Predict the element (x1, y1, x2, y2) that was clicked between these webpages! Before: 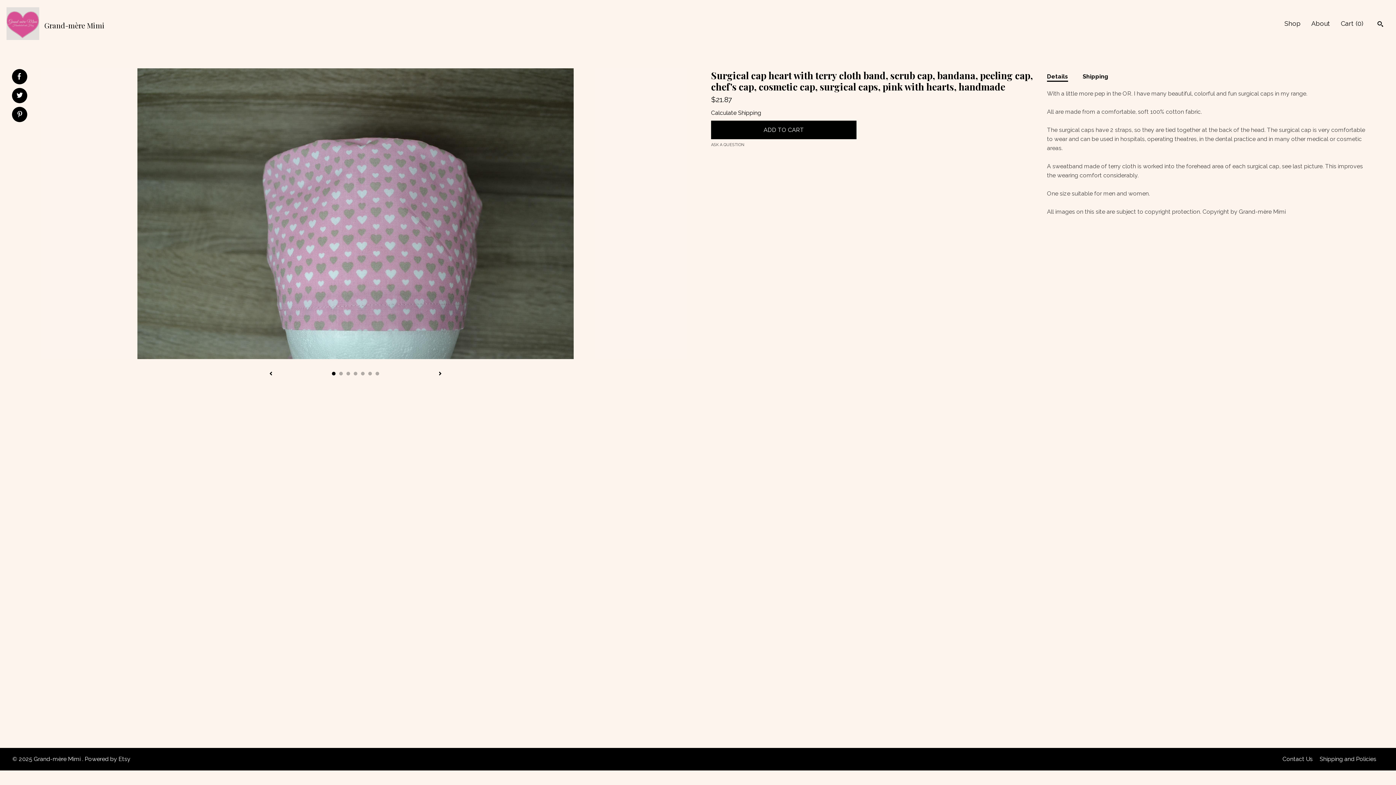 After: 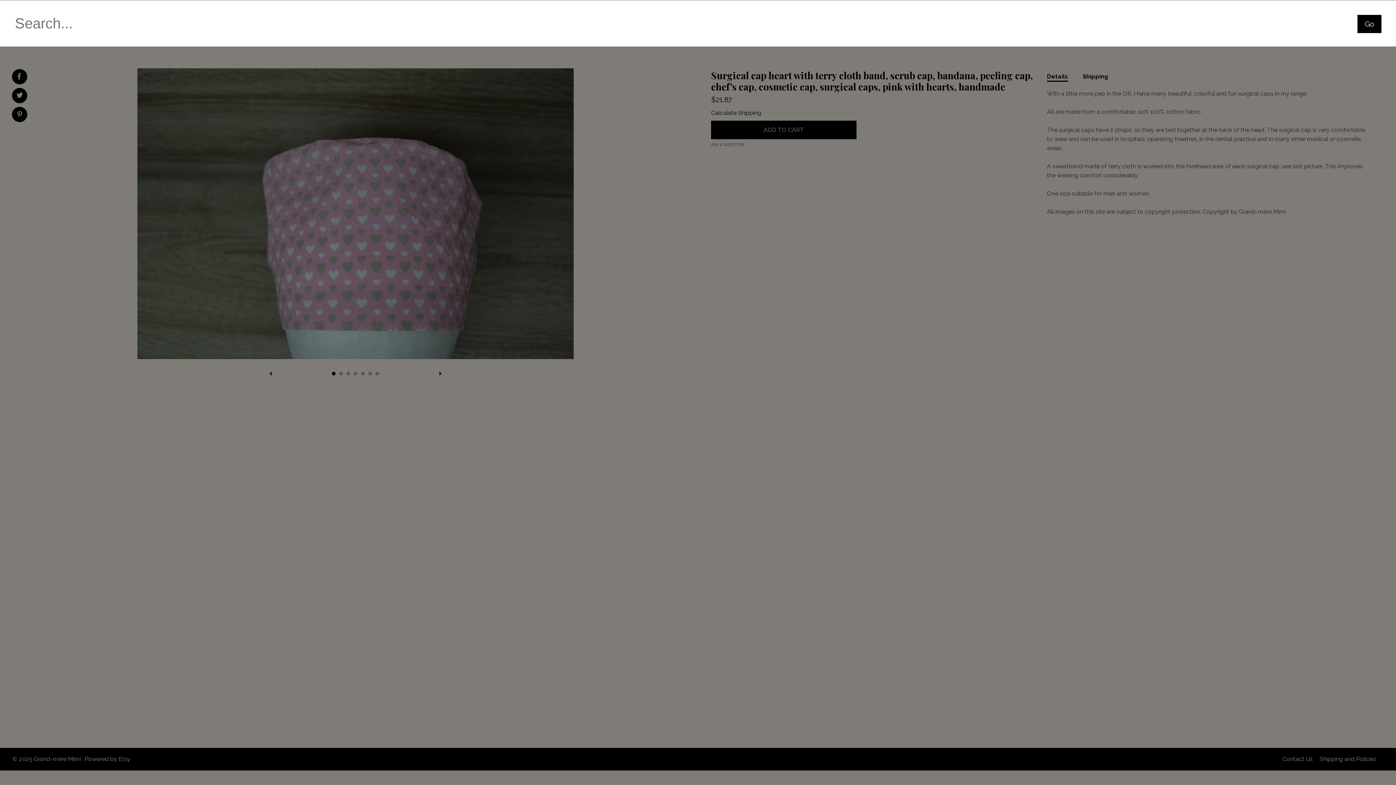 Action: bbox: (1377, 20, 1383, 28) label: Search